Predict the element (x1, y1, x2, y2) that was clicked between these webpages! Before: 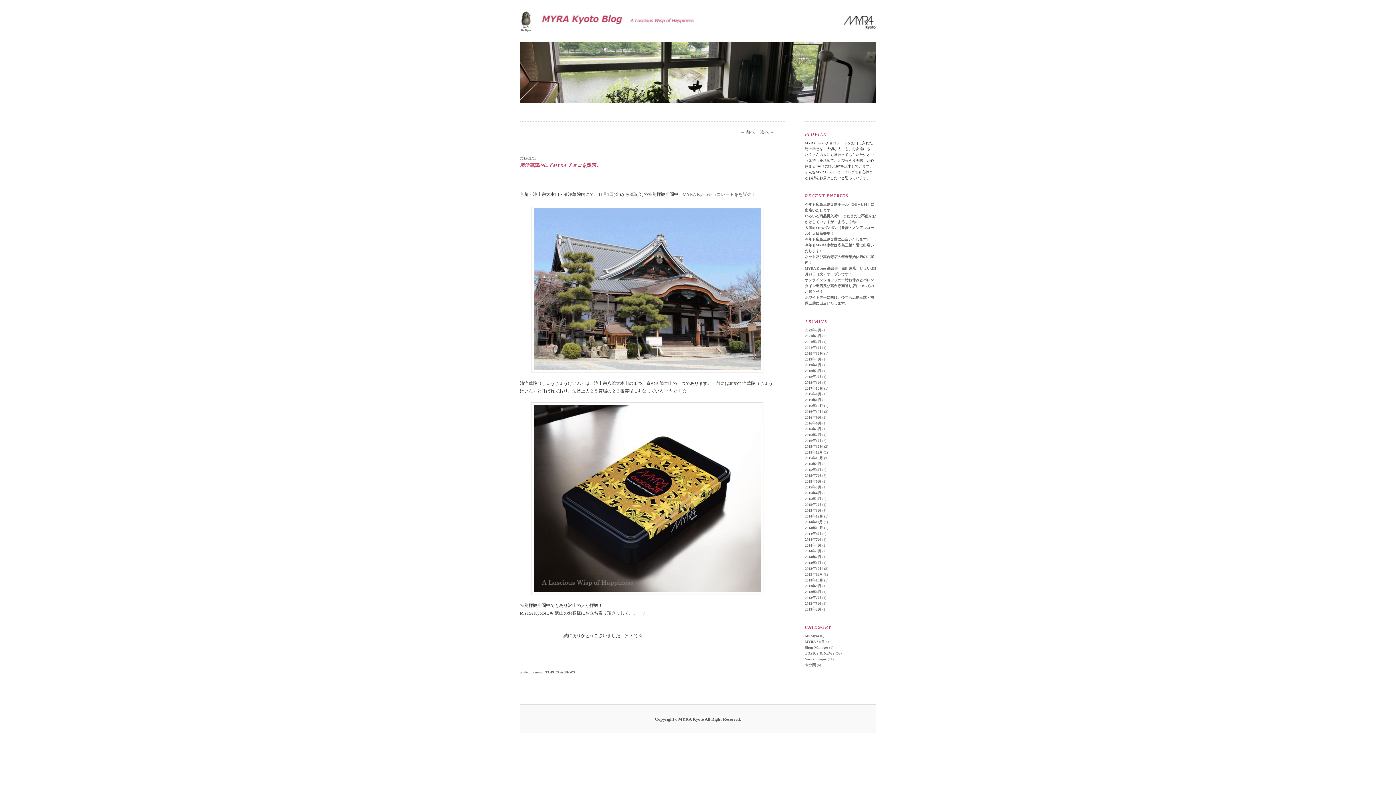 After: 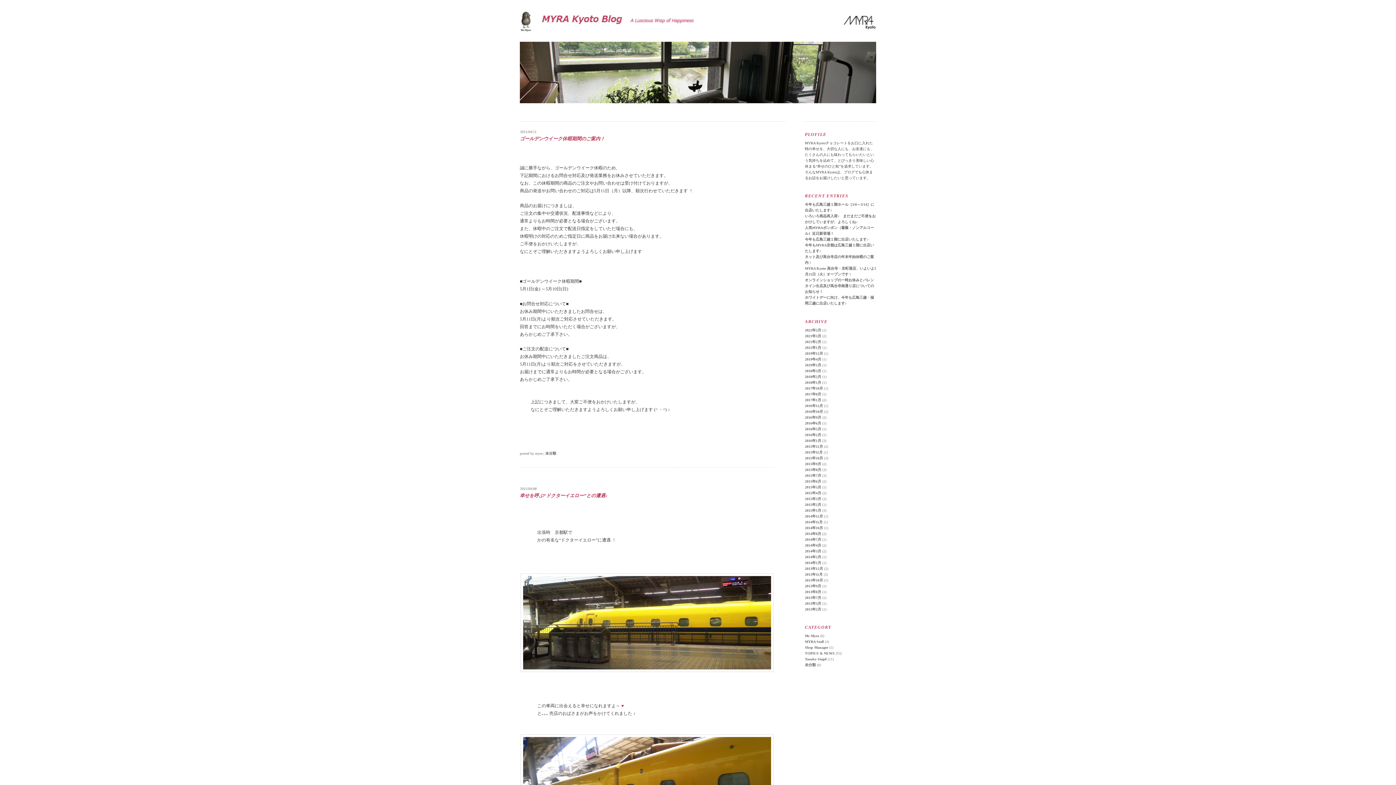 Action: label: 2015年4月 bbox: (805, 491, 821, 495)